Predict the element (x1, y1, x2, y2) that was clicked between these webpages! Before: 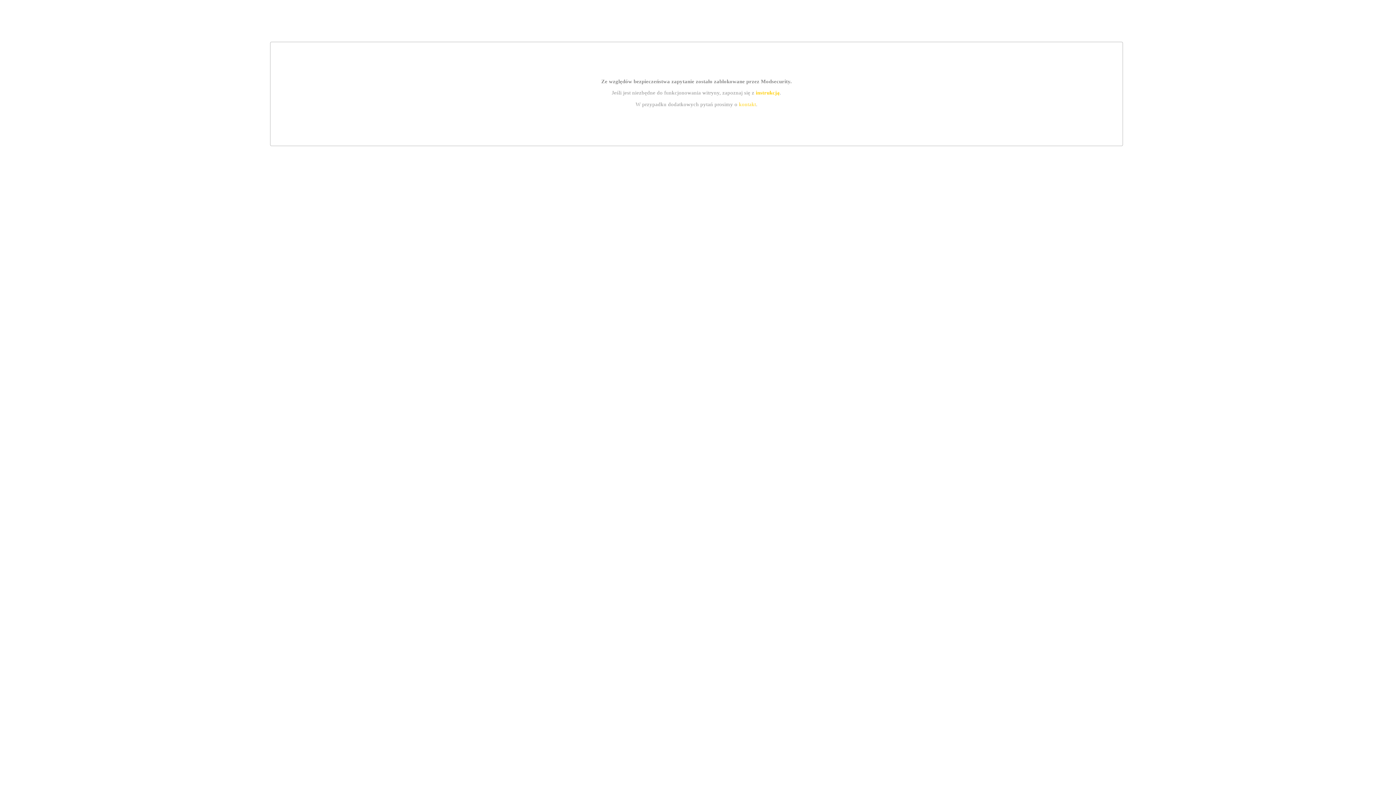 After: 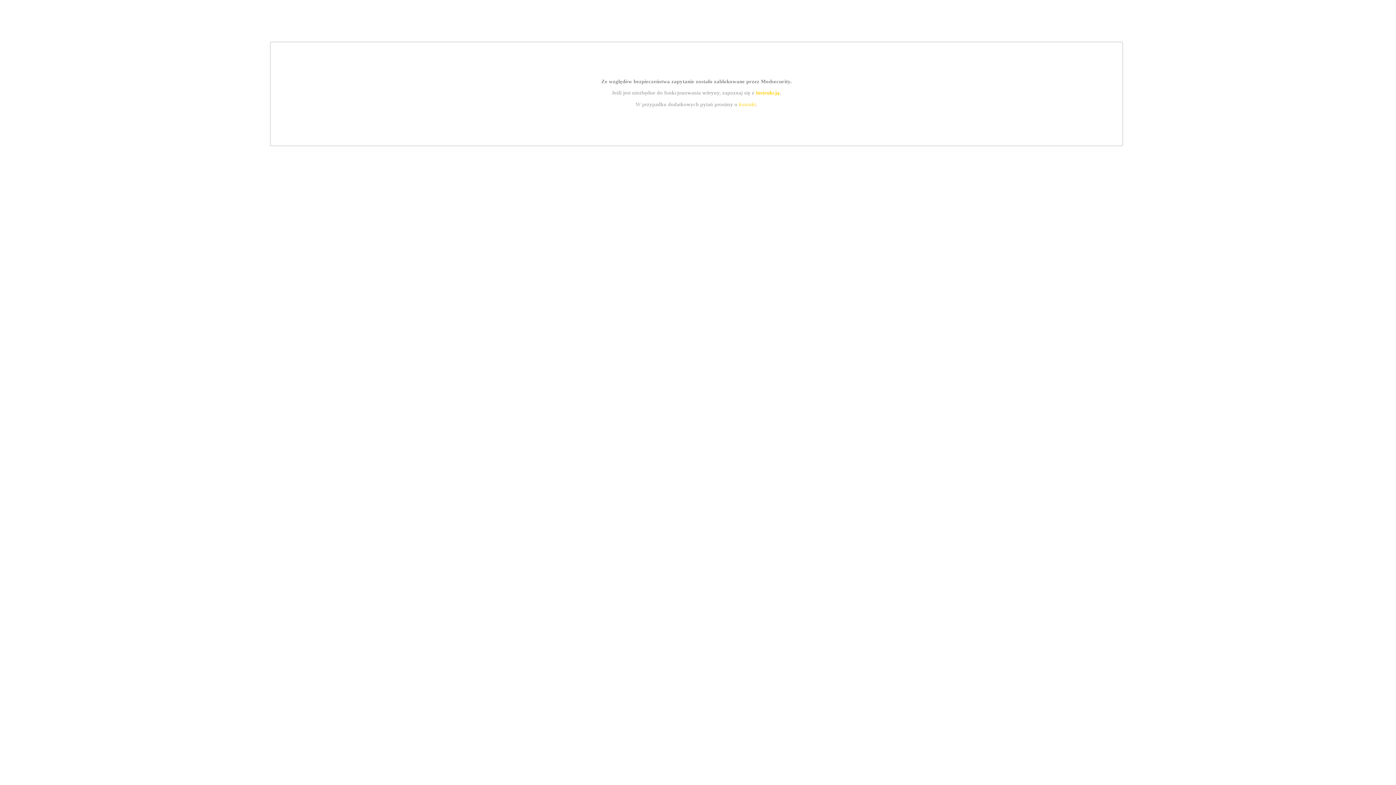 Action: bbox: (755, 89, 779, 95) label: instrukcją